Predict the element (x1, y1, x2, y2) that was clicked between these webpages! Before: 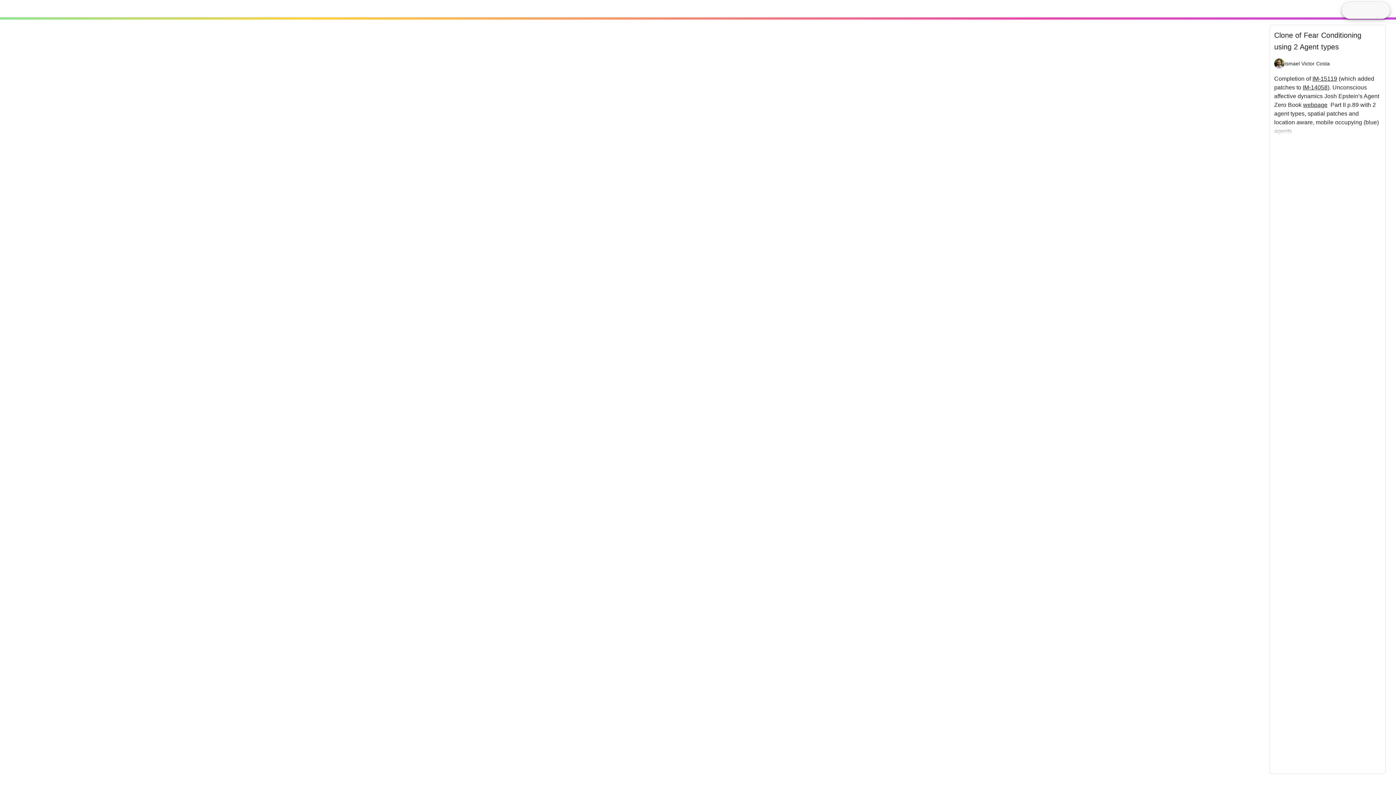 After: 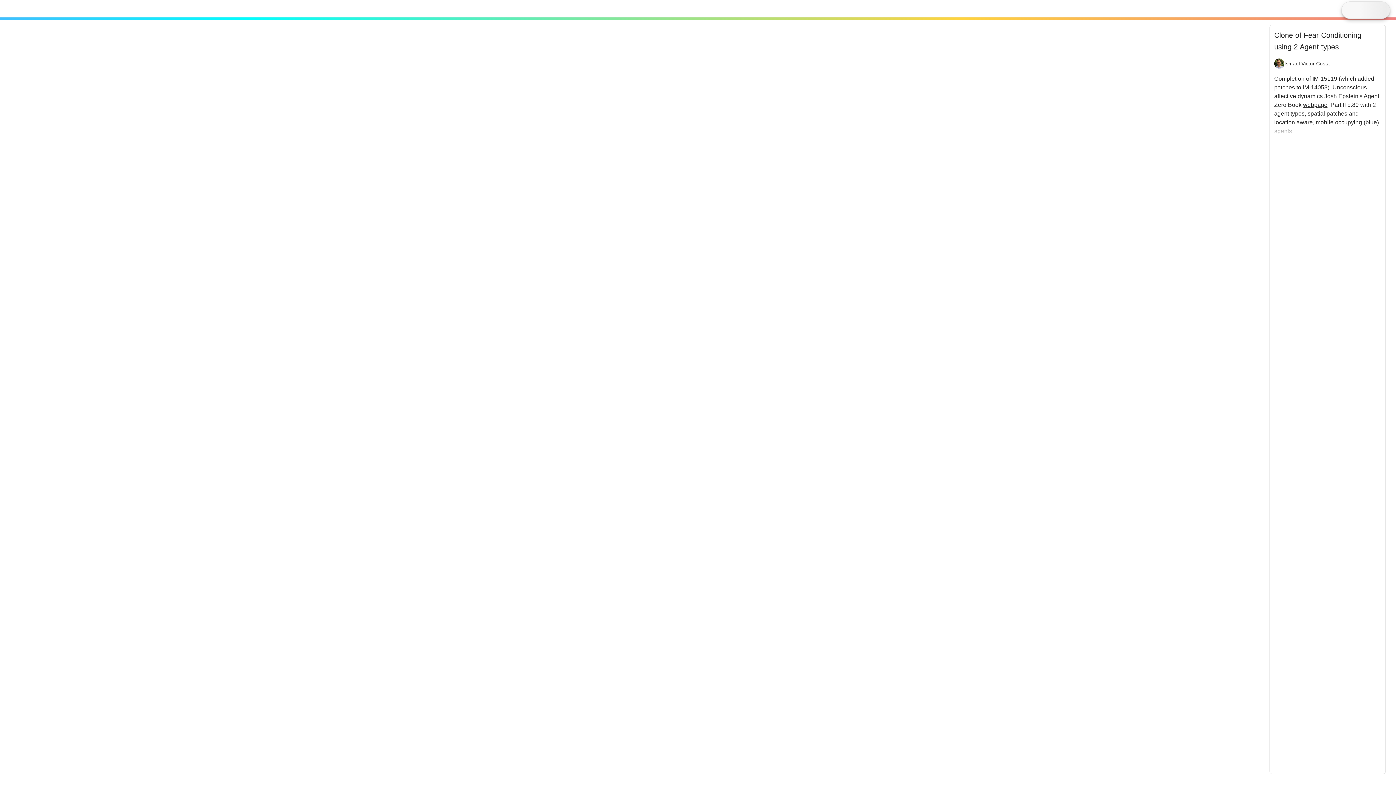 Action: bbox: (1303, 84, 1327, 90) label: IM-14058